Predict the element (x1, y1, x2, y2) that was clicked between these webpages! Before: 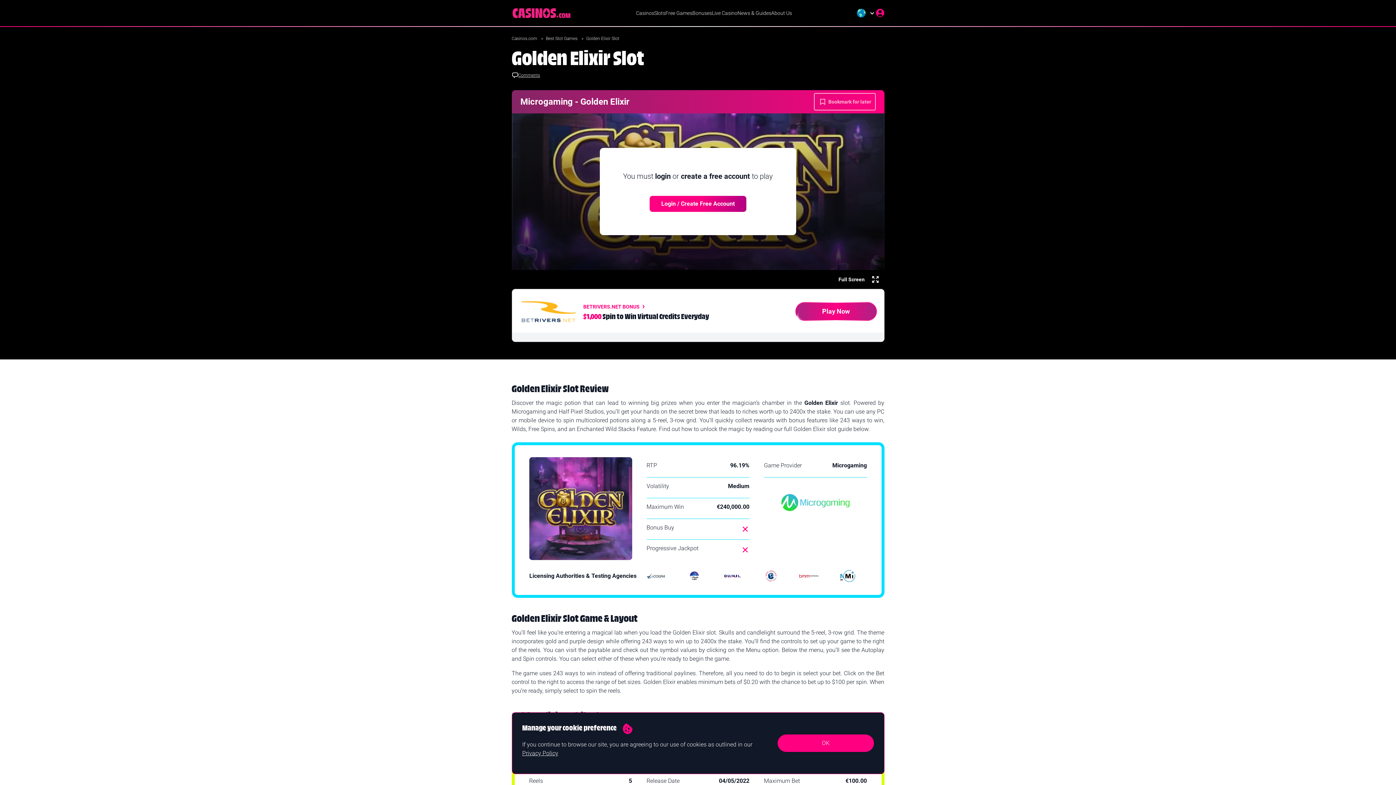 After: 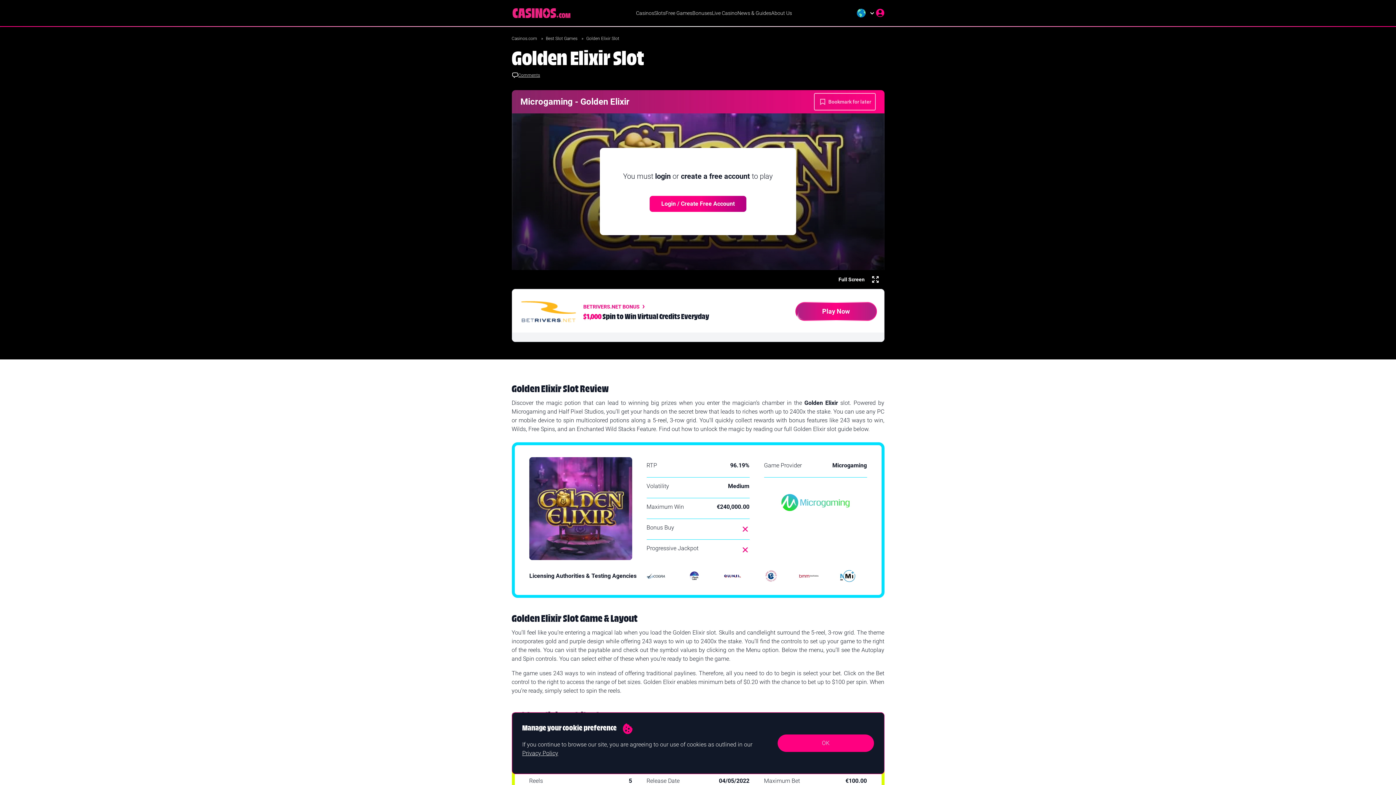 Action: bbox: (682, 569, 706, 583)